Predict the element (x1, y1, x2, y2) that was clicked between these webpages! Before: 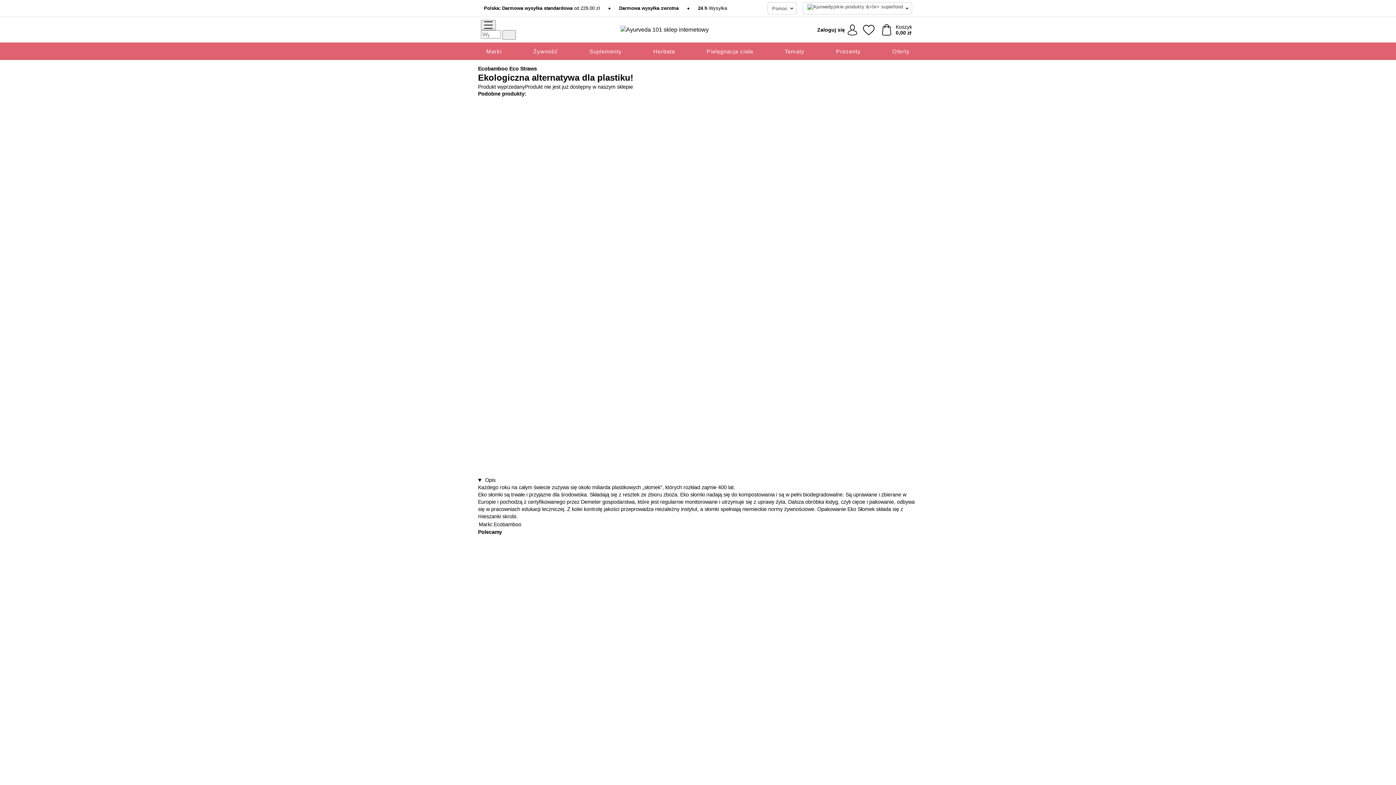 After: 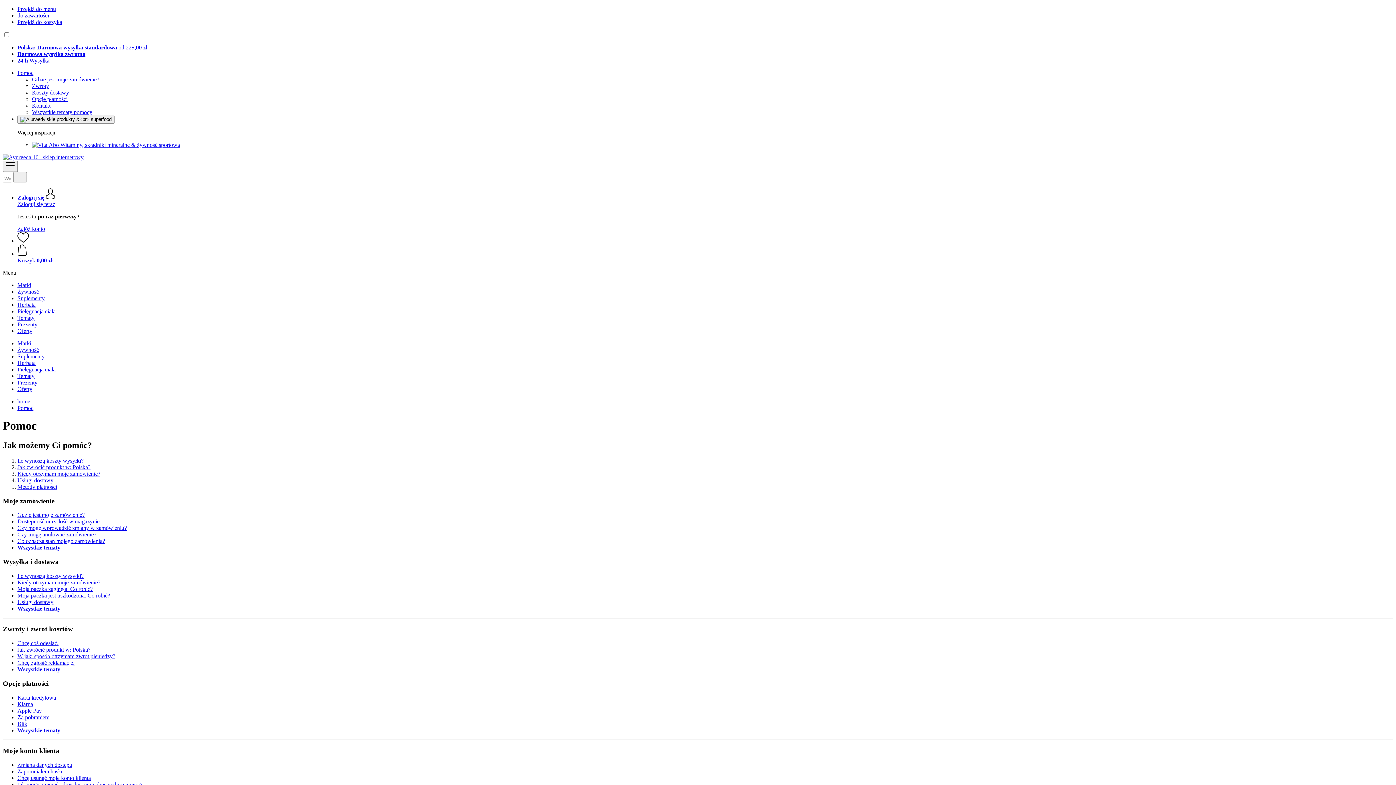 Action: label: Pomoc bbox: (767, 2, 796, 14)